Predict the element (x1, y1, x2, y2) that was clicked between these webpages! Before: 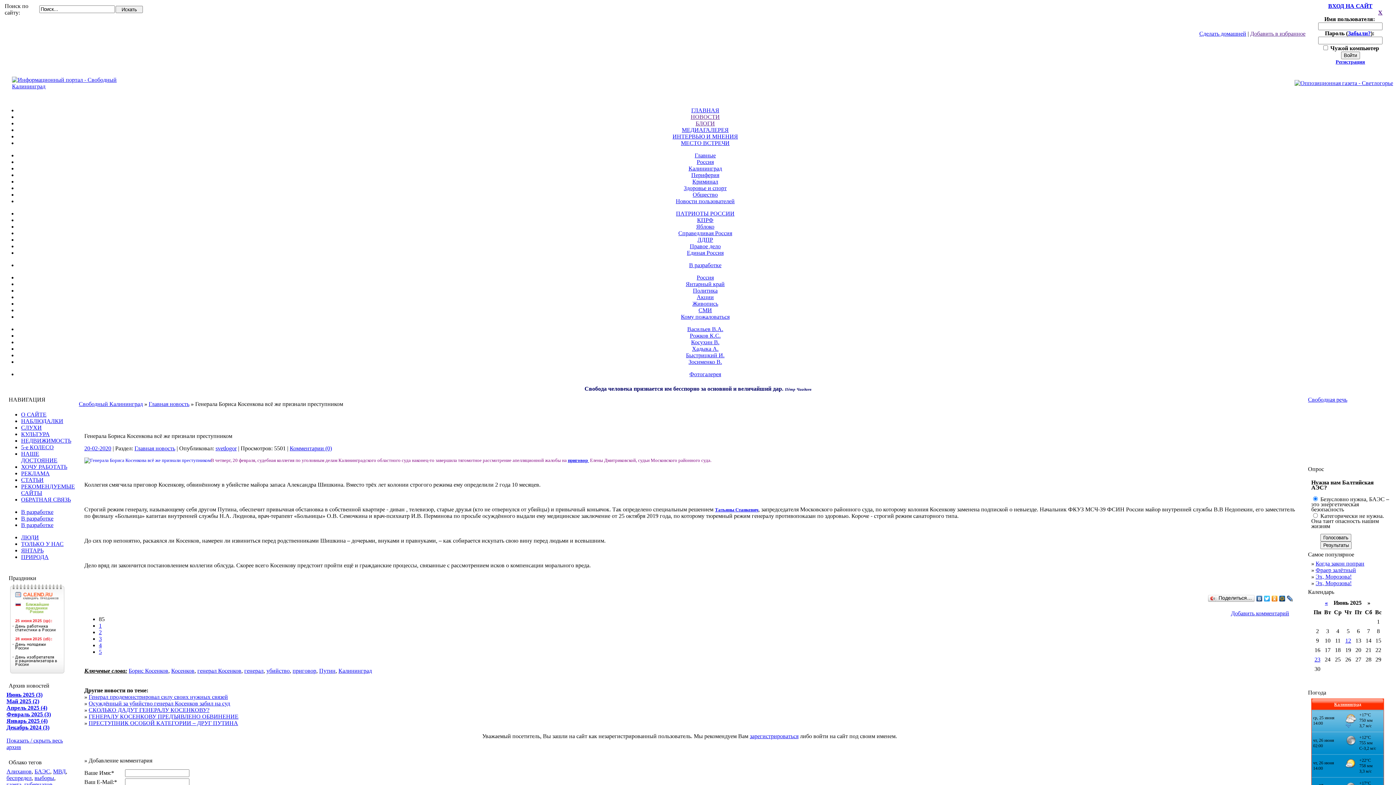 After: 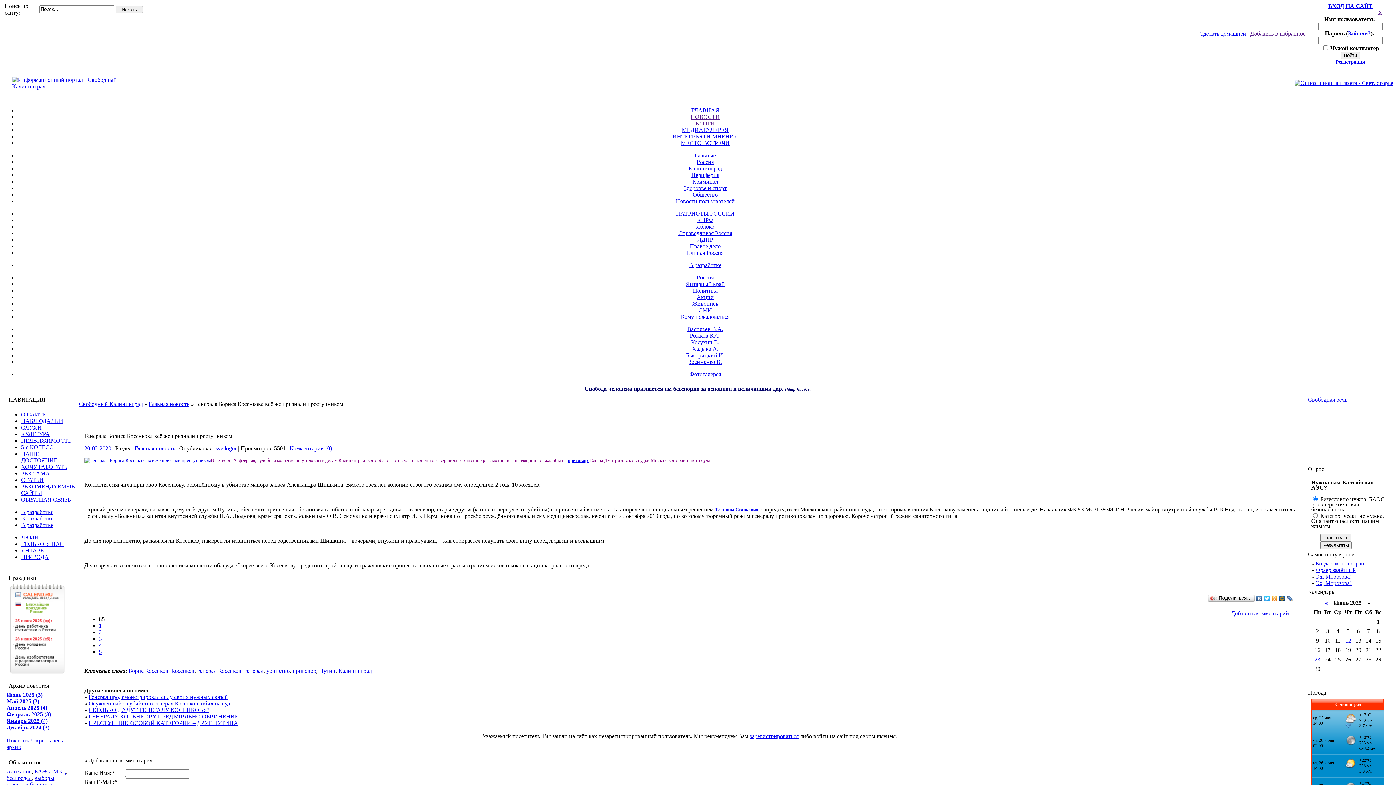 Action: label: 2 bbox: (98, 629, 101, 635)